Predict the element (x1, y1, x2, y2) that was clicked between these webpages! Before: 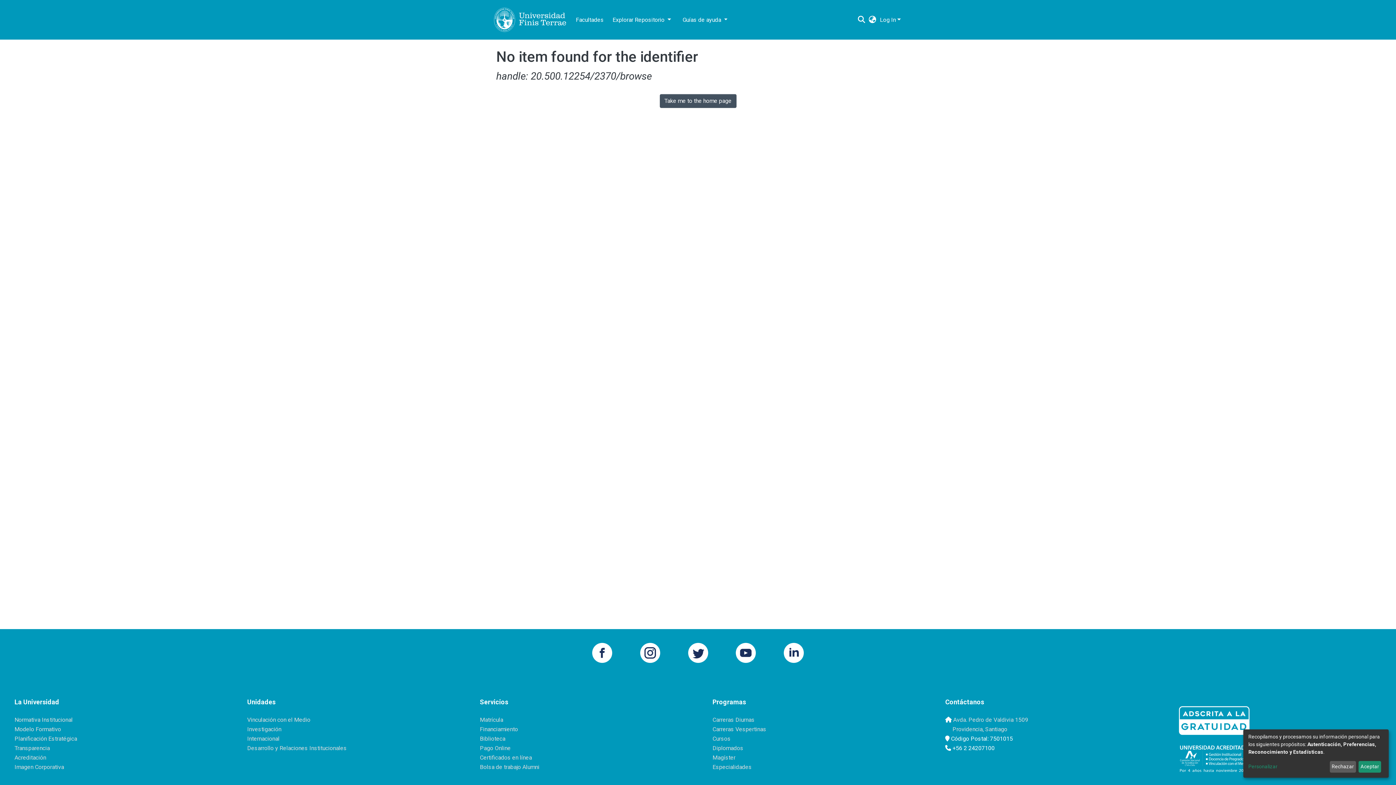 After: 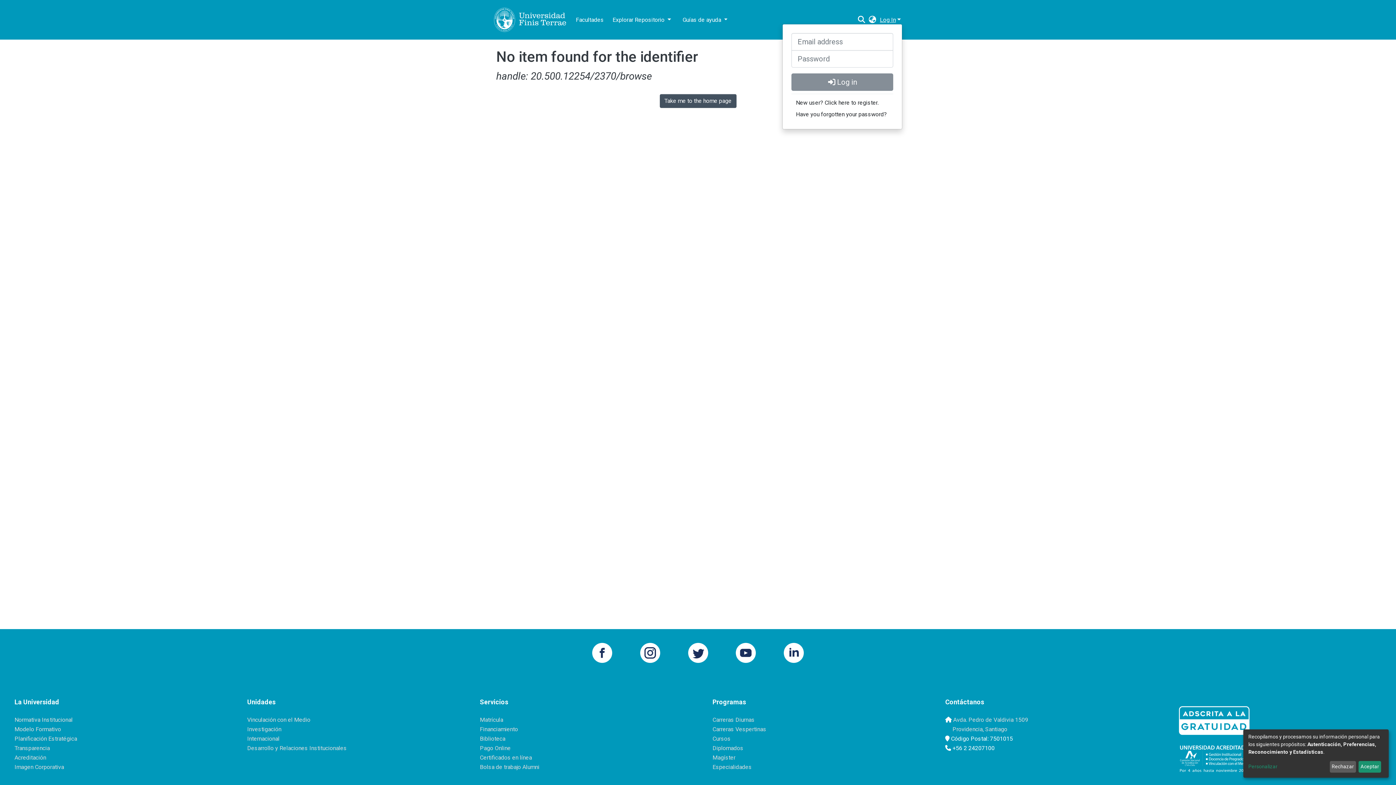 Action: bbox: (878, 9, 902, 16) label: Log In